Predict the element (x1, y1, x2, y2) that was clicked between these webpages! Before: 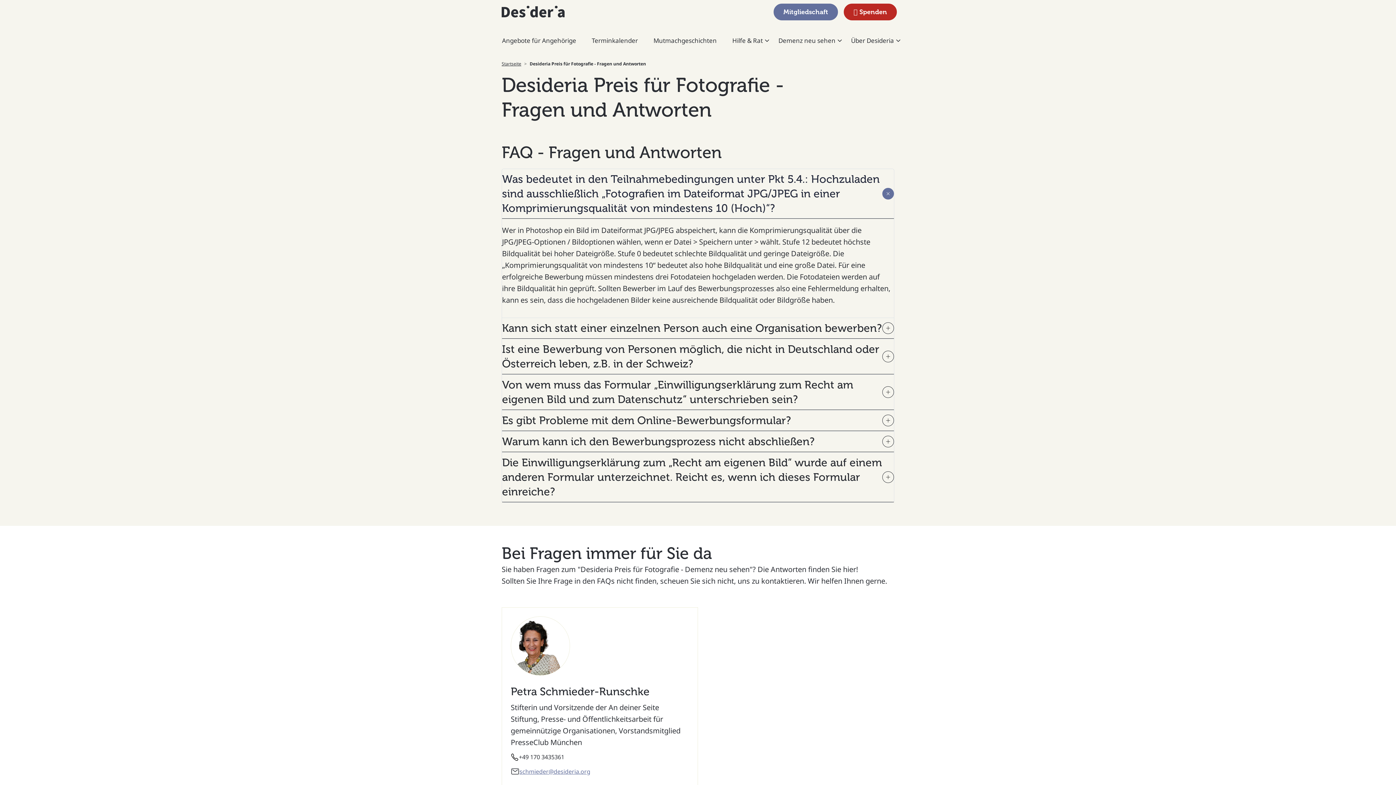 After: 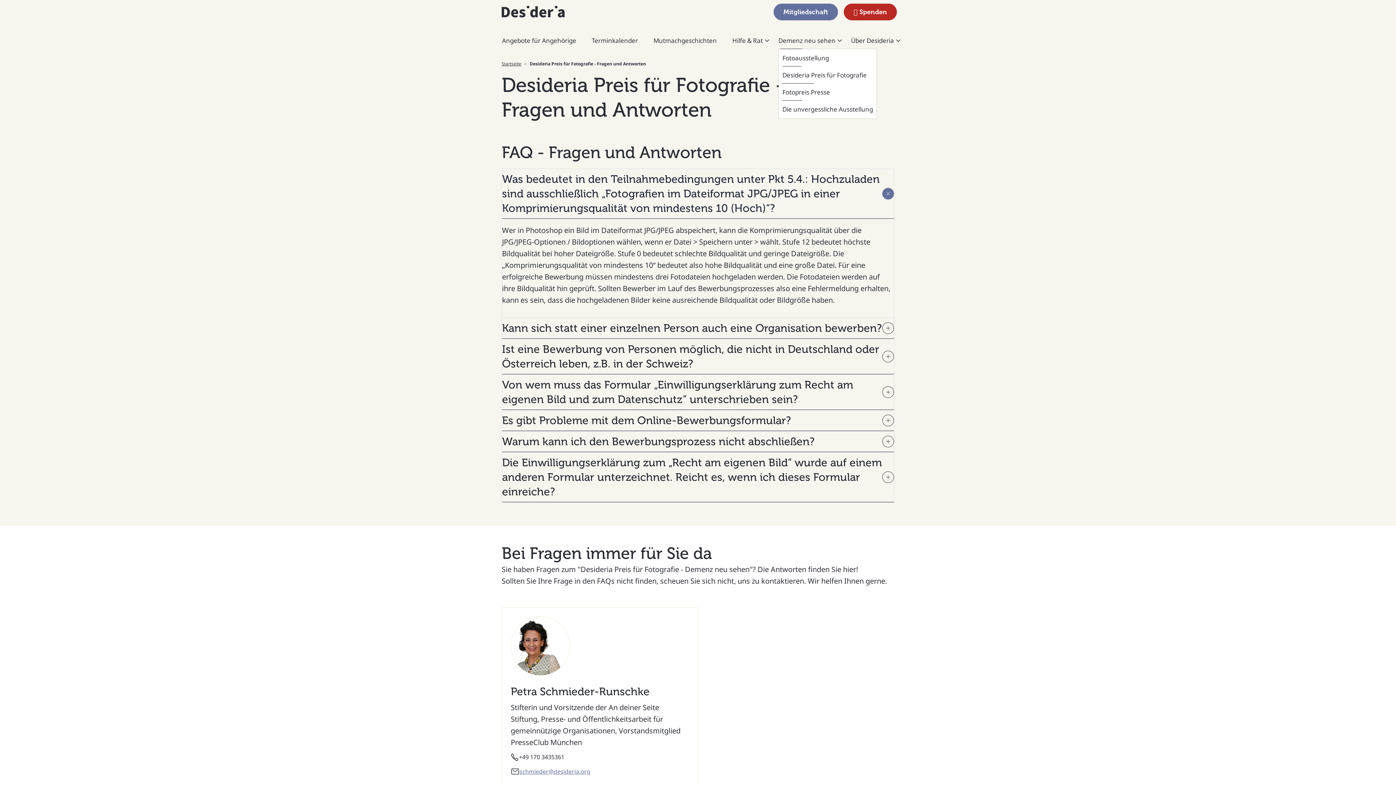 Action: label: Demenz neu sehen bbox: (778, 32, 835, 49)